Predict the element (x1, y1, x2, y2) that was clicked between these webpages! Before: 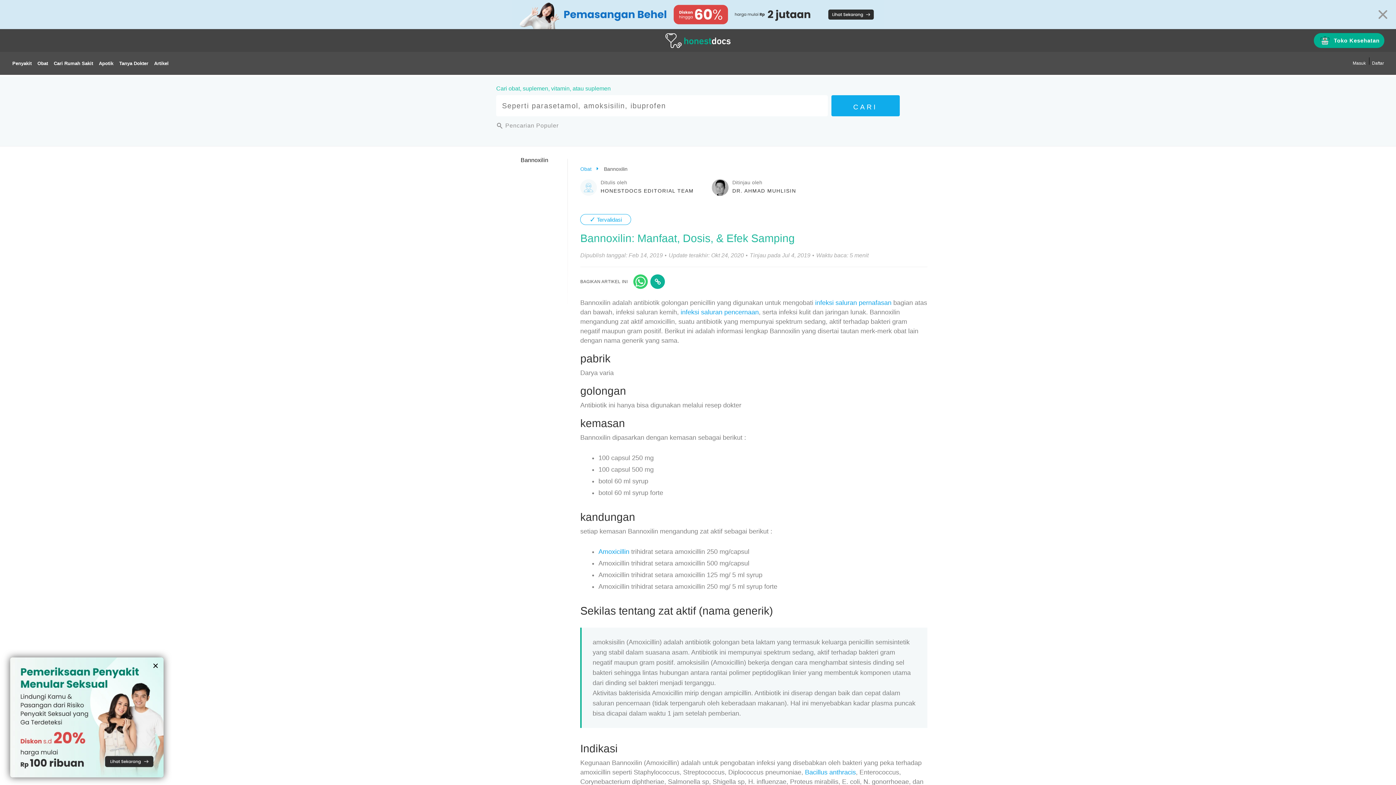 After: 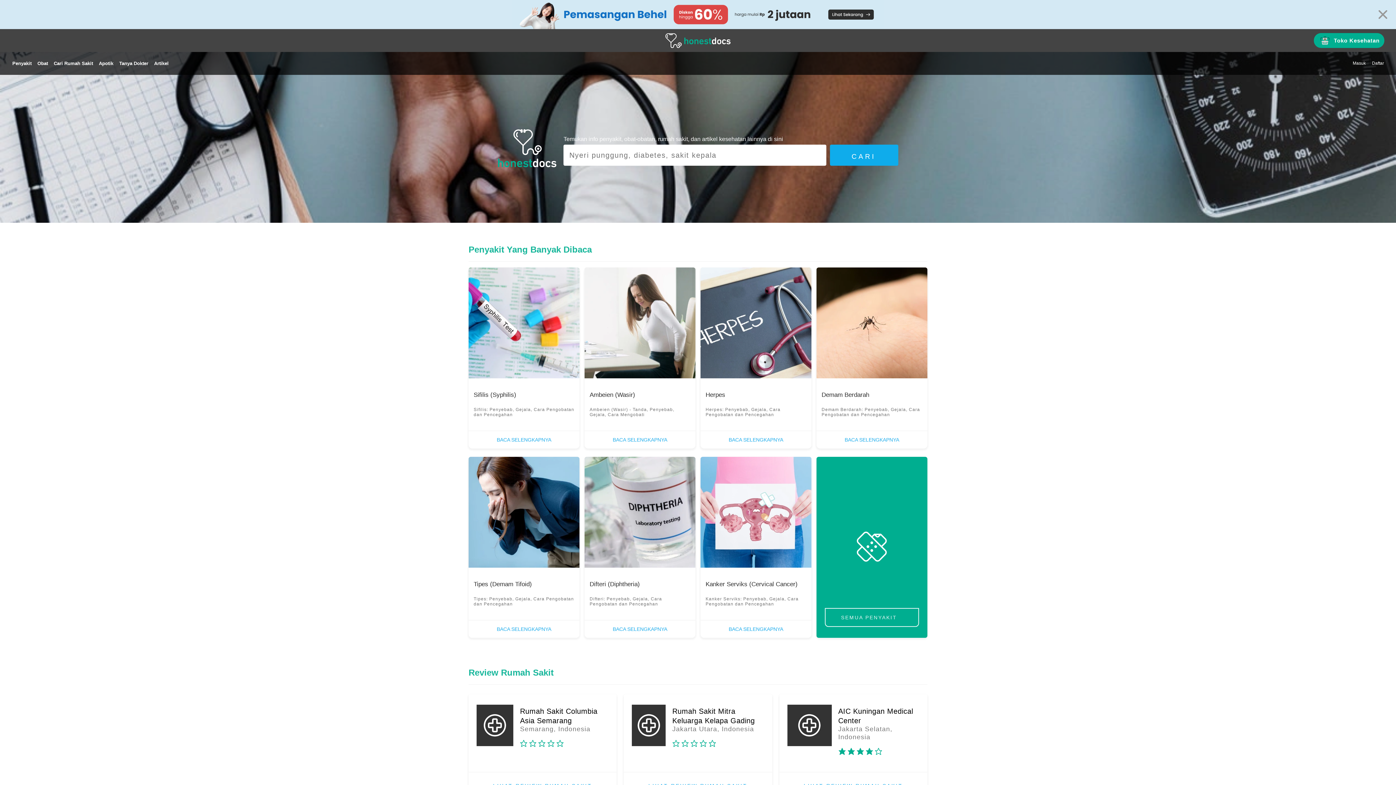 Action: bbox: (665, 29, 730, 52)